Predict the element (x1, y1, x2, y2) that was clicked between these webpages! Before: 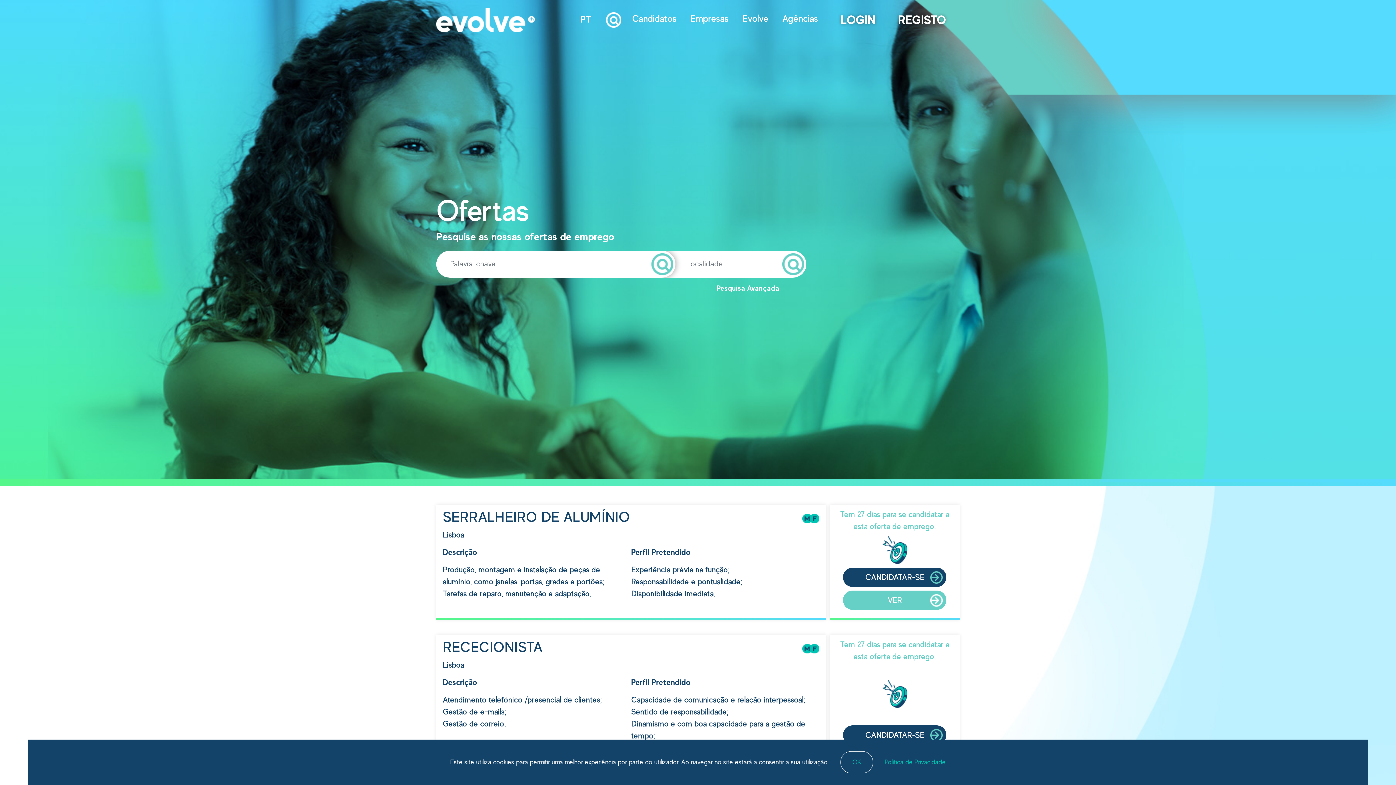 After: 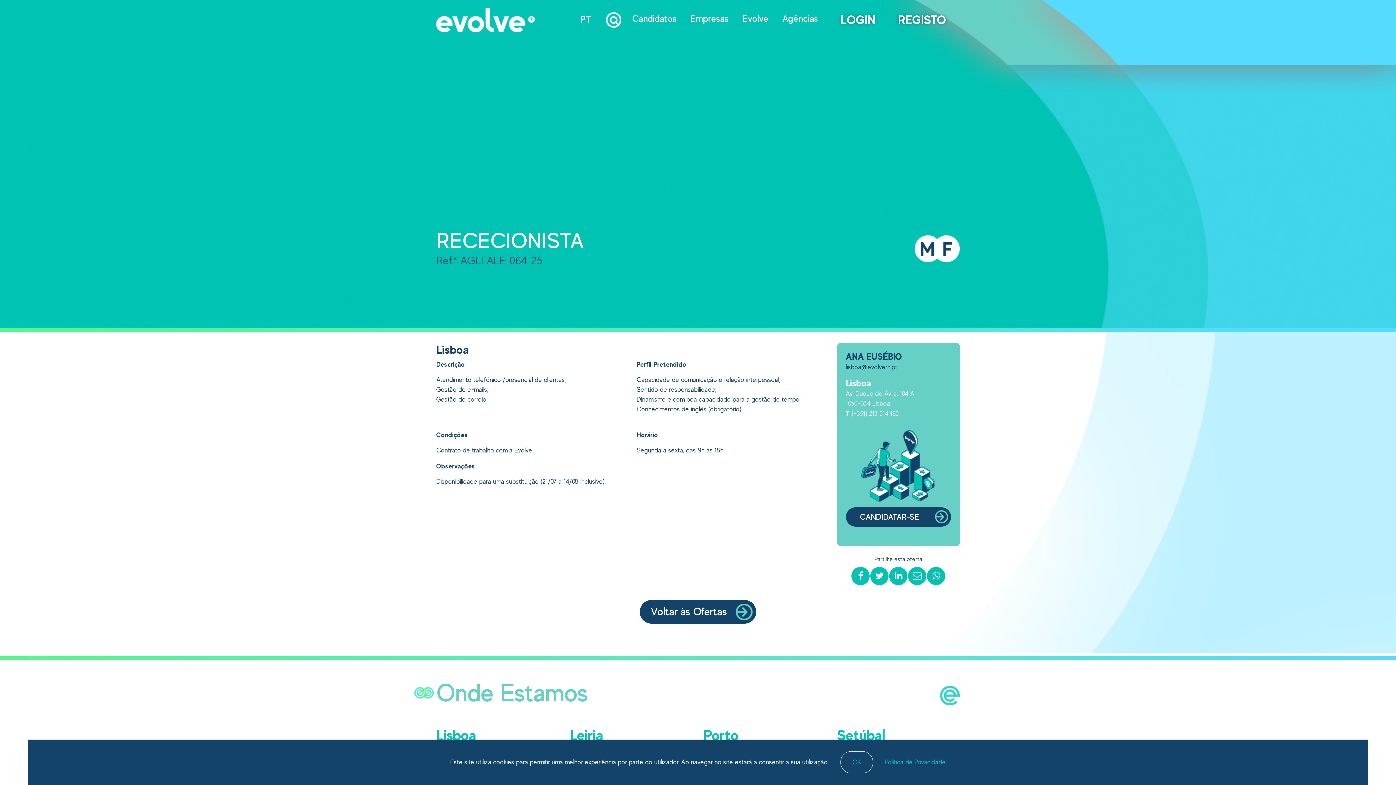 Action: bbox: (442, 639, 819, 656) label: RECECIONISTA